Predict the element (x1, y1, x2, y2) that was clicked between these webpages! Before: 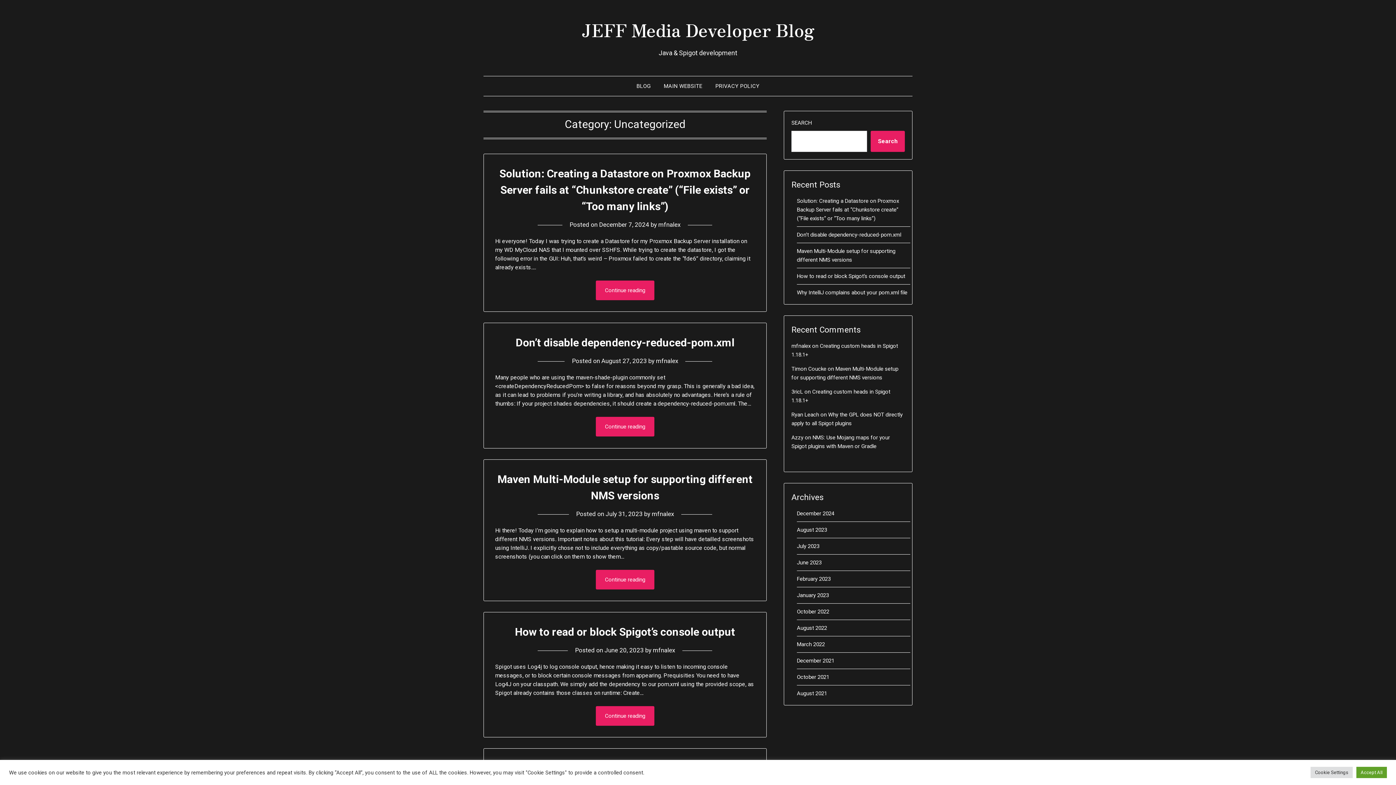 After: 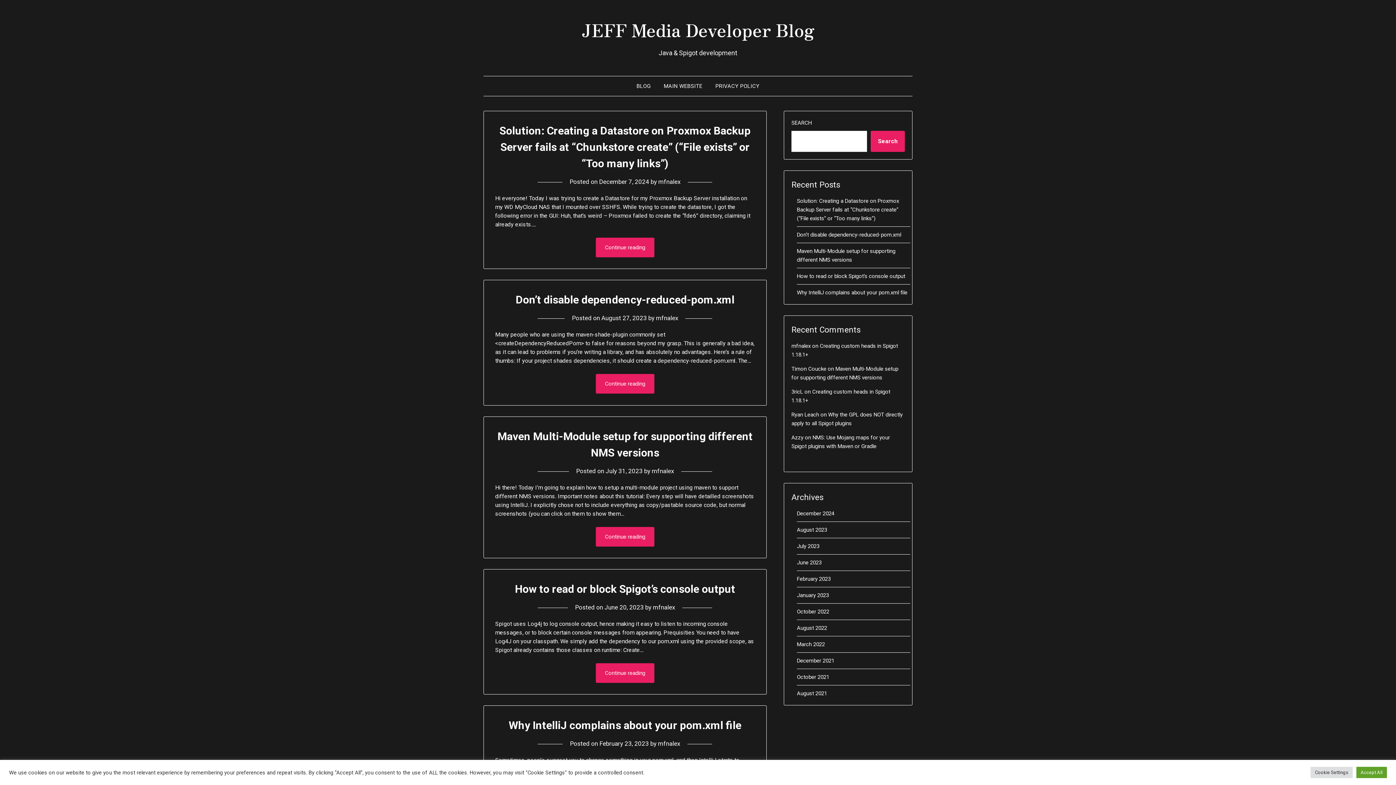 Action: bbox: (791, 342, 810, 349) label: mfnalex